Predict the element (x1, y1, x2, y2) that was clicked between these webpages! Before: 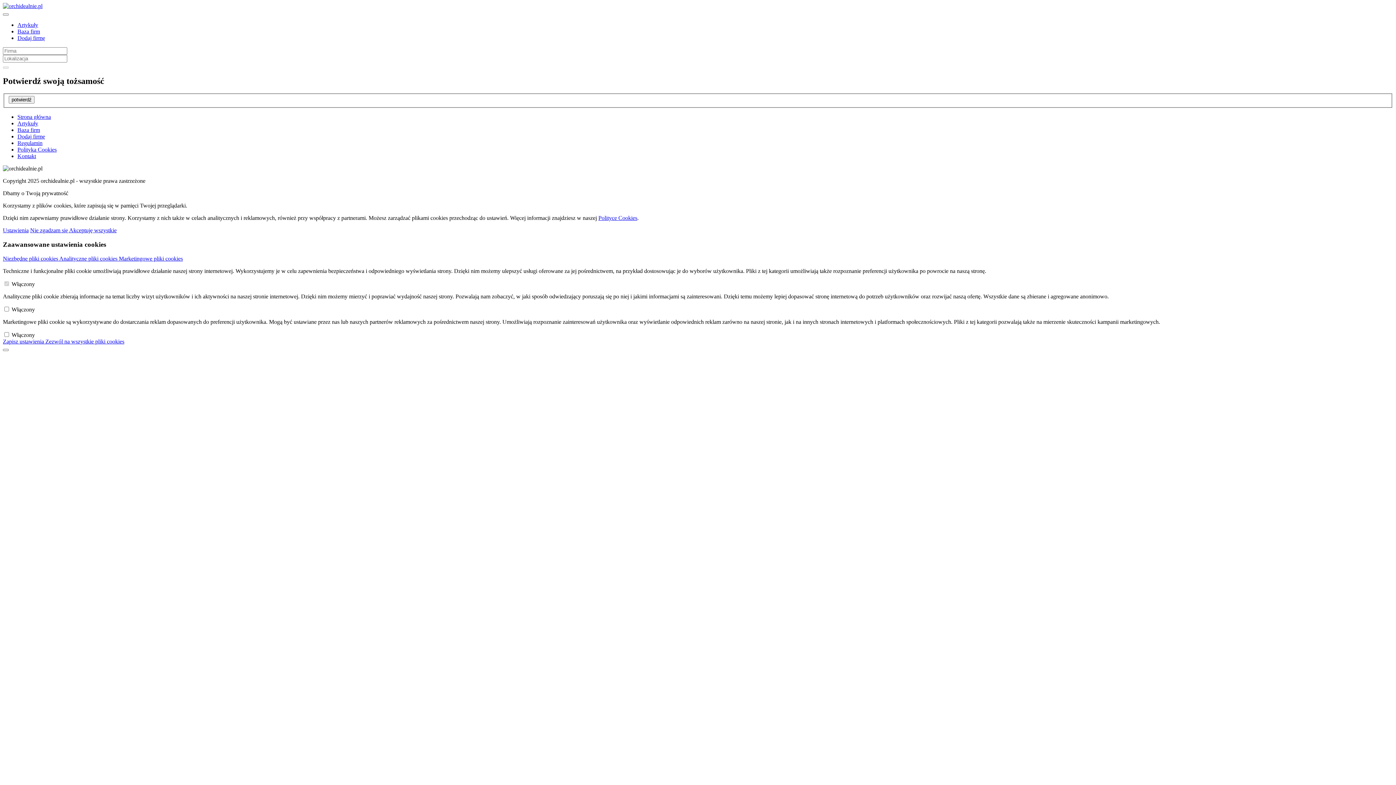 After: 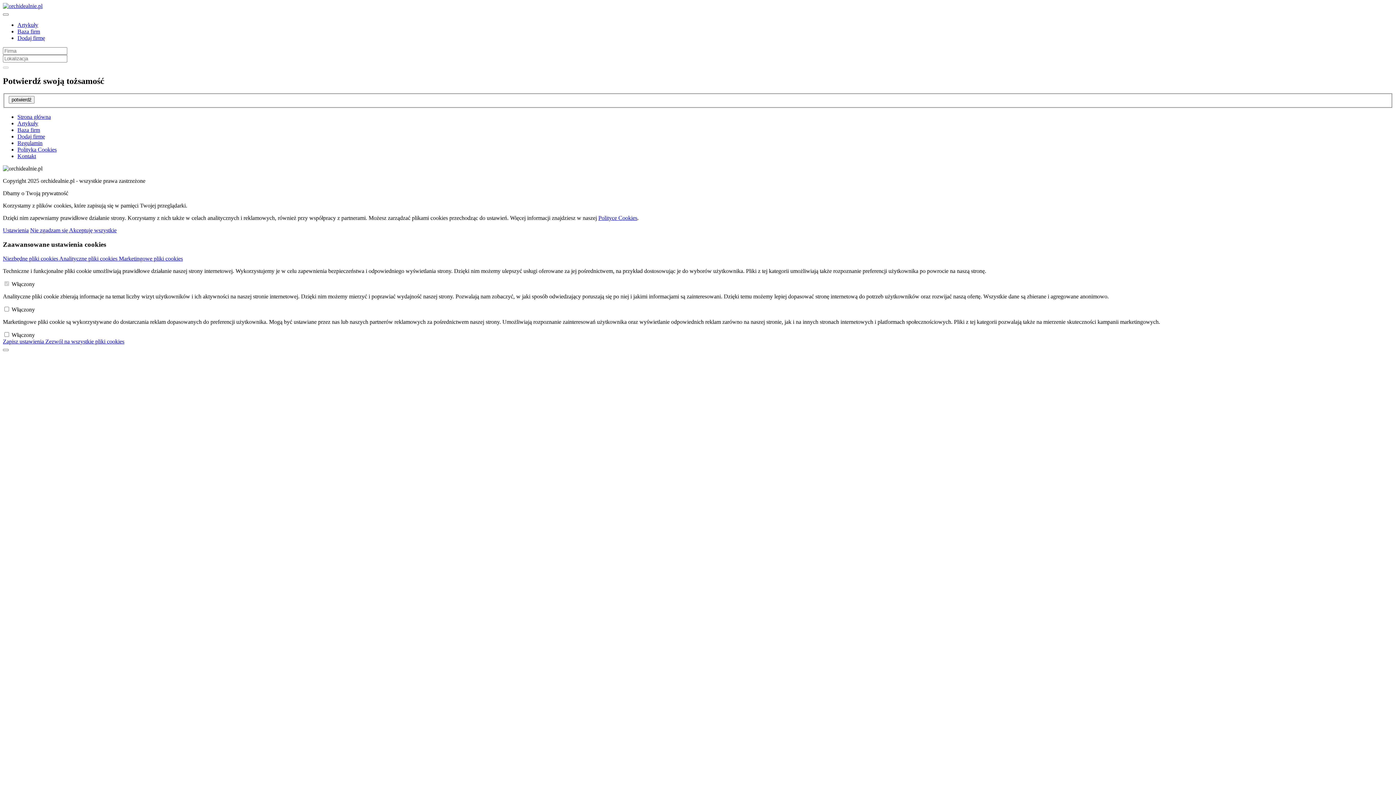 Action: bbox: (2, 338, 45, 344) label: Zapisz ustawienia 